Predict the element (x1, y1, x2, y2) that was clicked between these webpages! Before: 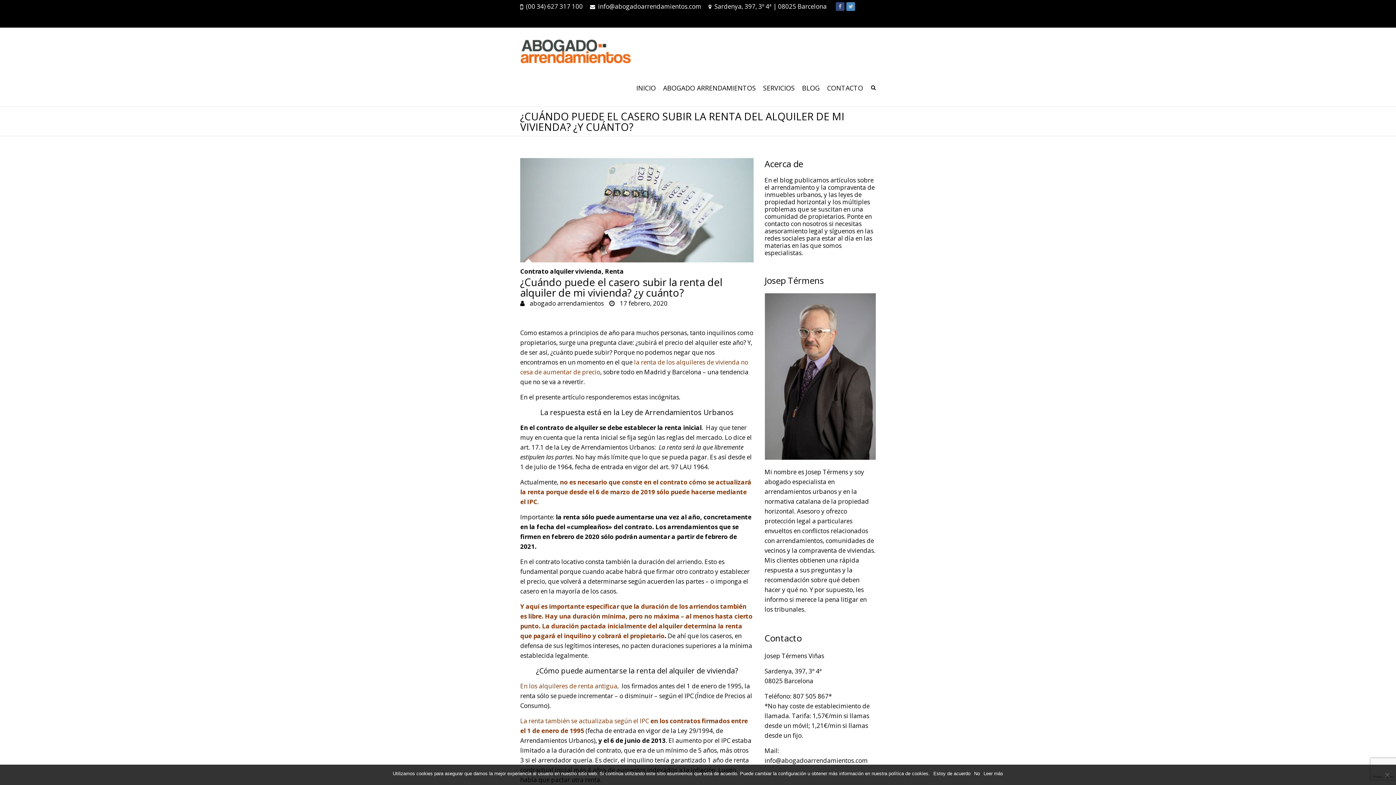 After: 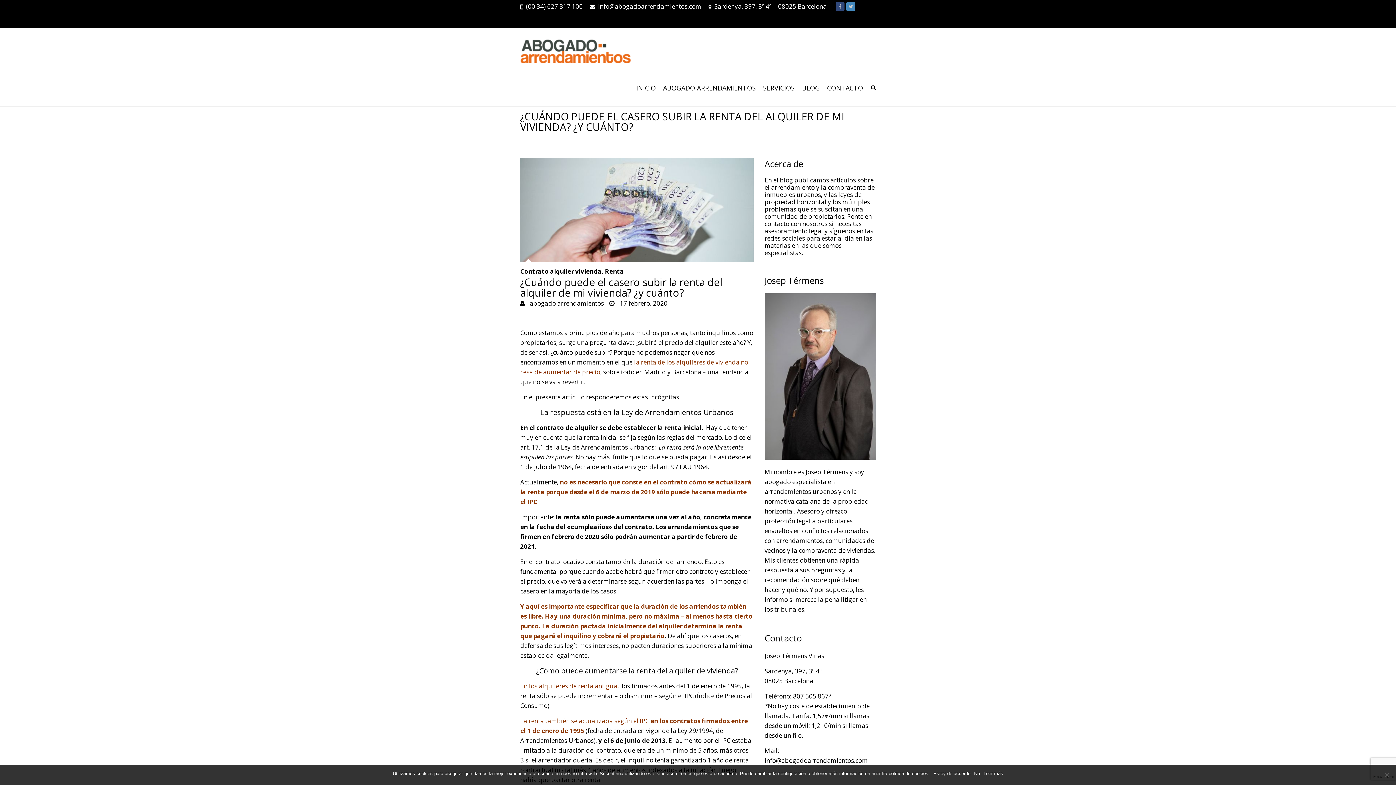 Action: label: Leer más bbox: (983, 770, 1003, 777)